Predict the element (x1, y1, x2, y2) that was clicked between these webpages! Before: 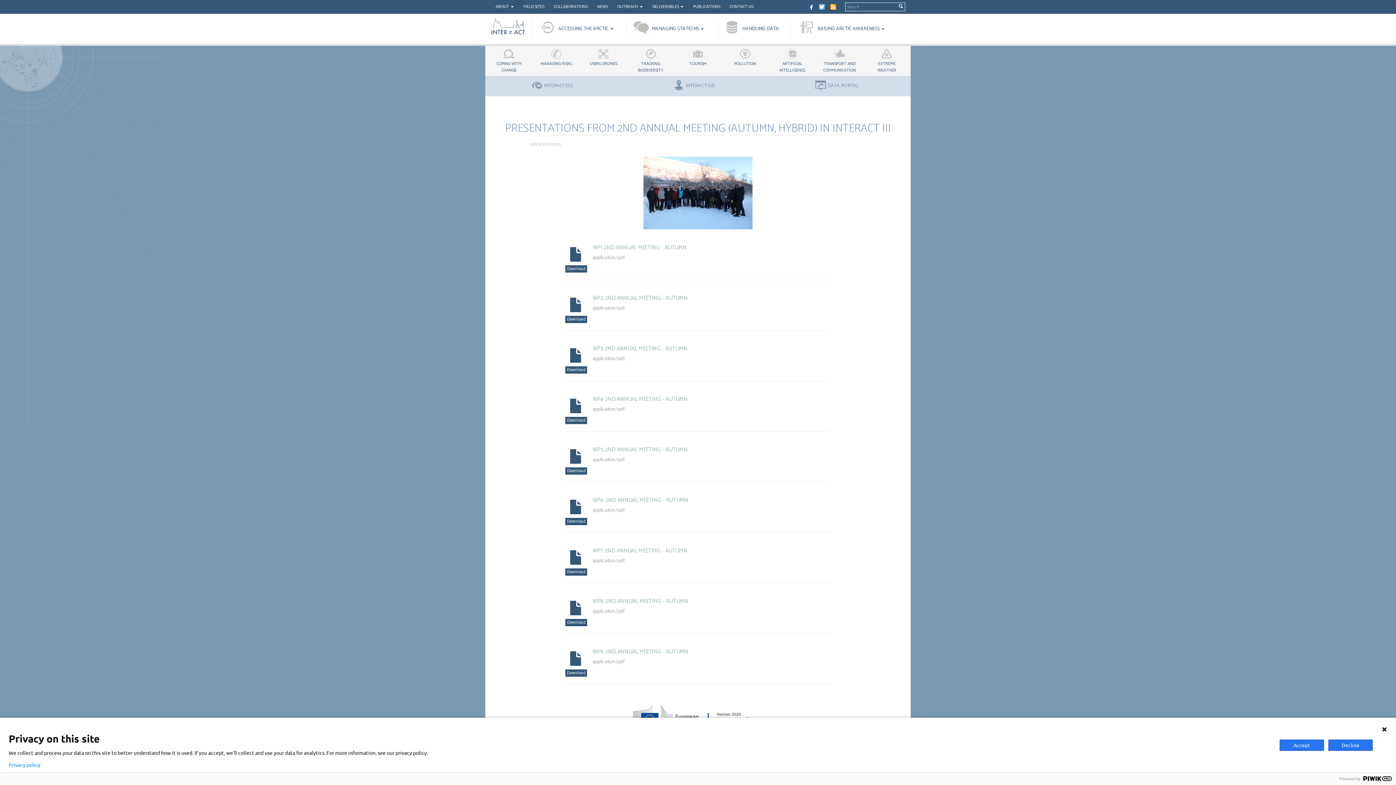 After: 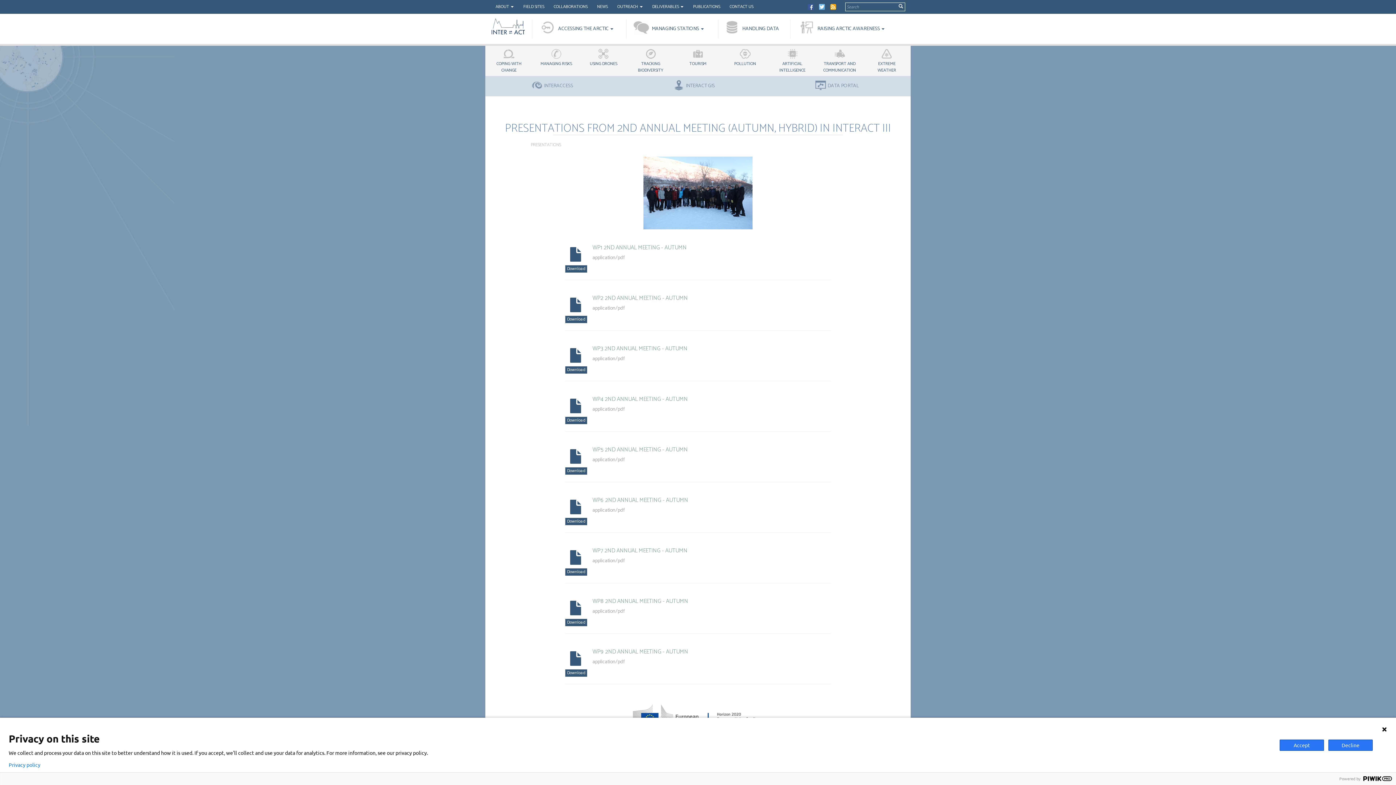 Action: bbox: (817, 3, 827, 9)